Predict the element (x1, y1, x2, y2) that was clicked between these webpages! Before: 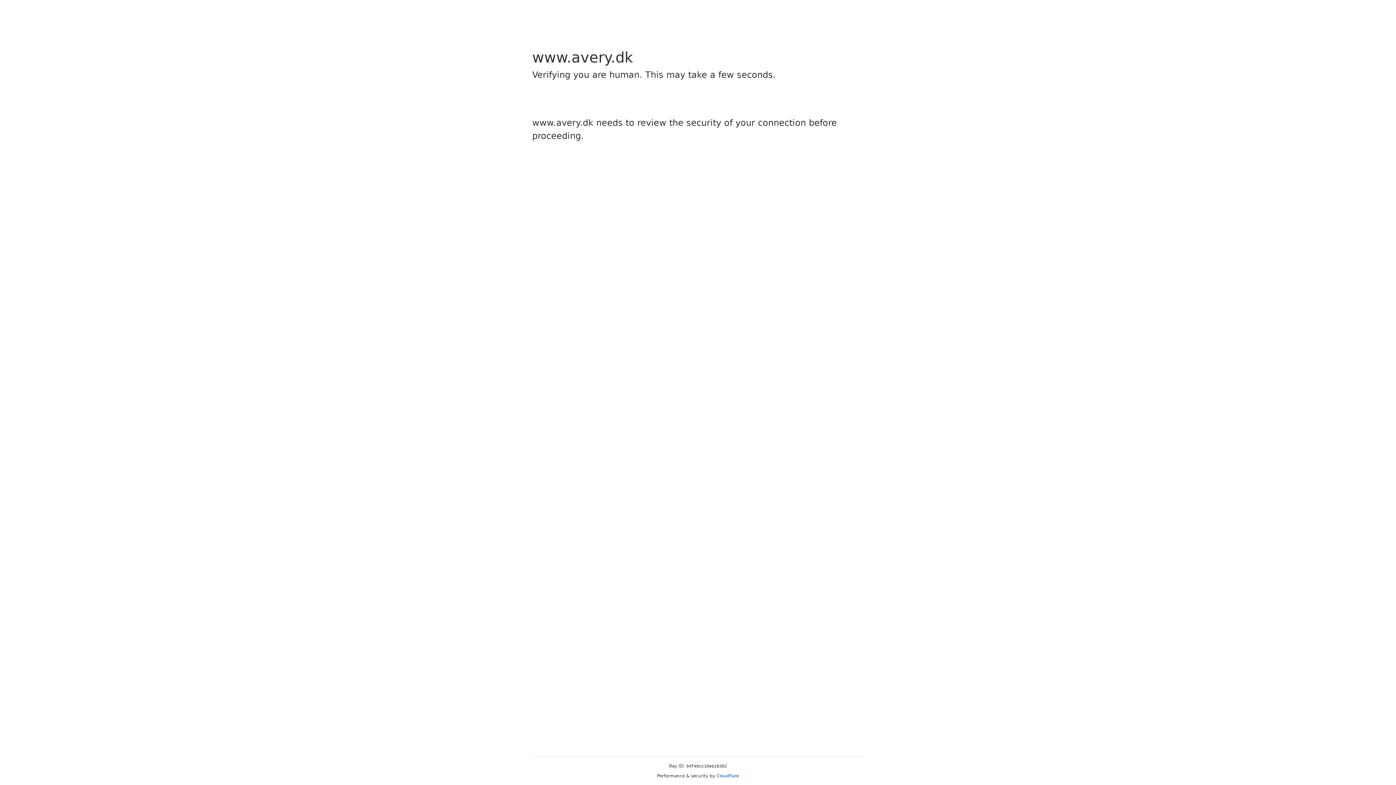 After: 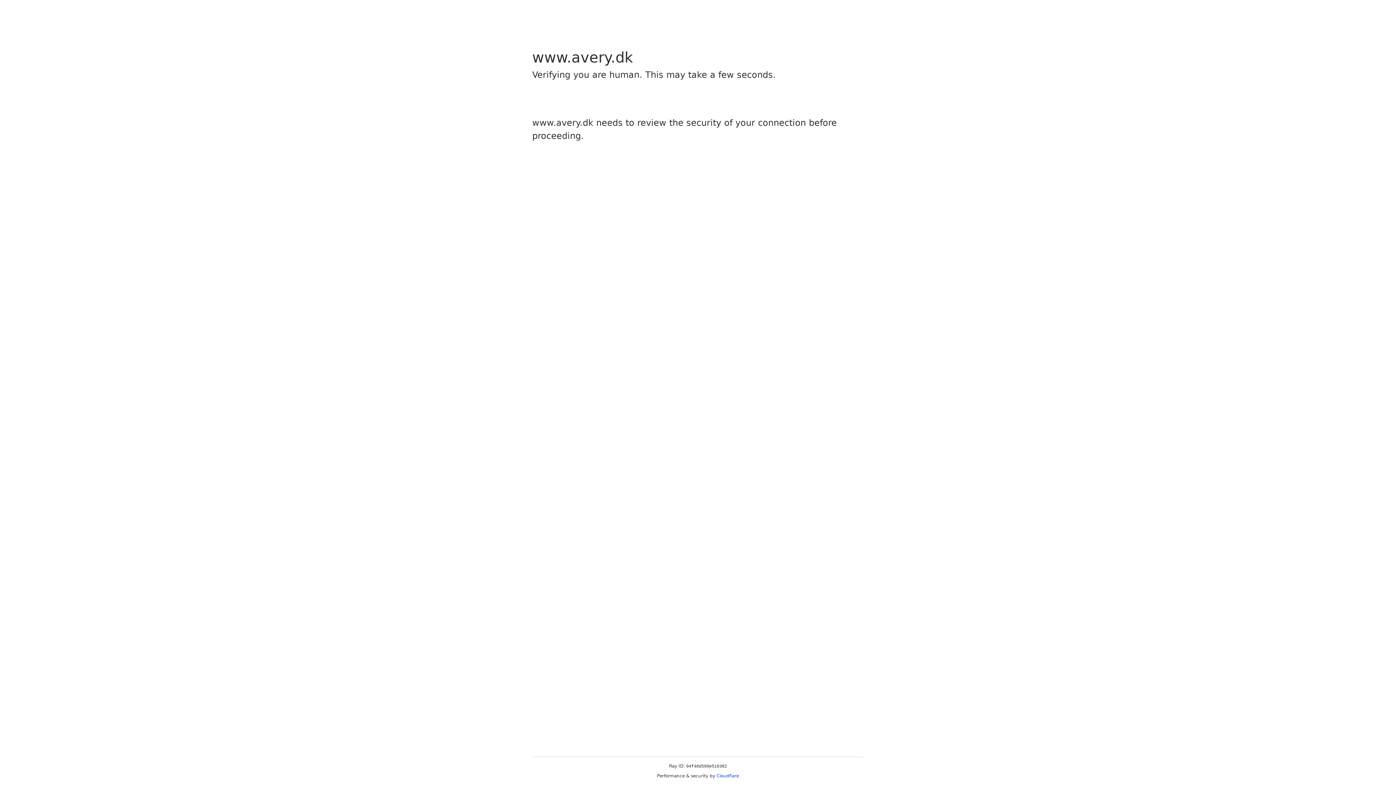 Action: label: Cloudflare bbox: (716, 773, 739, 778)